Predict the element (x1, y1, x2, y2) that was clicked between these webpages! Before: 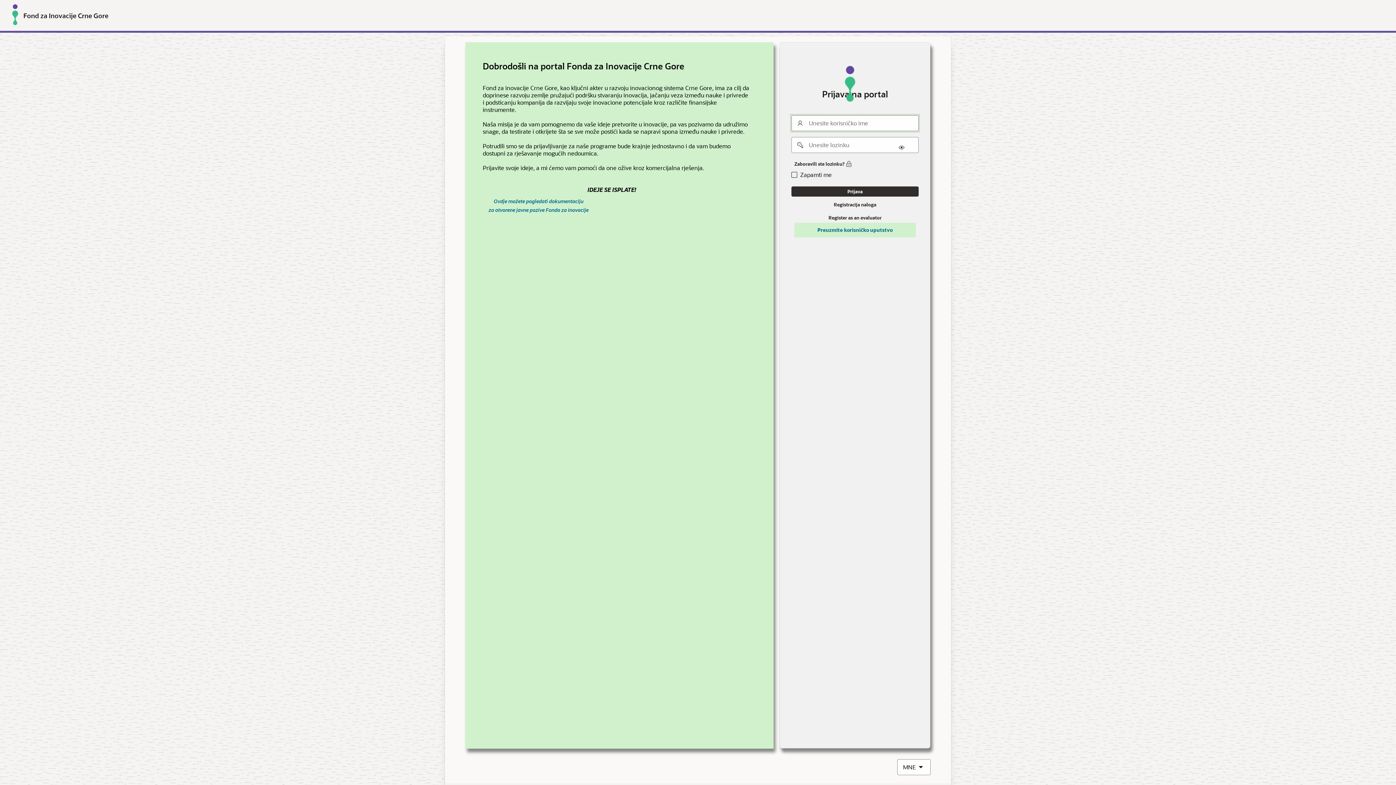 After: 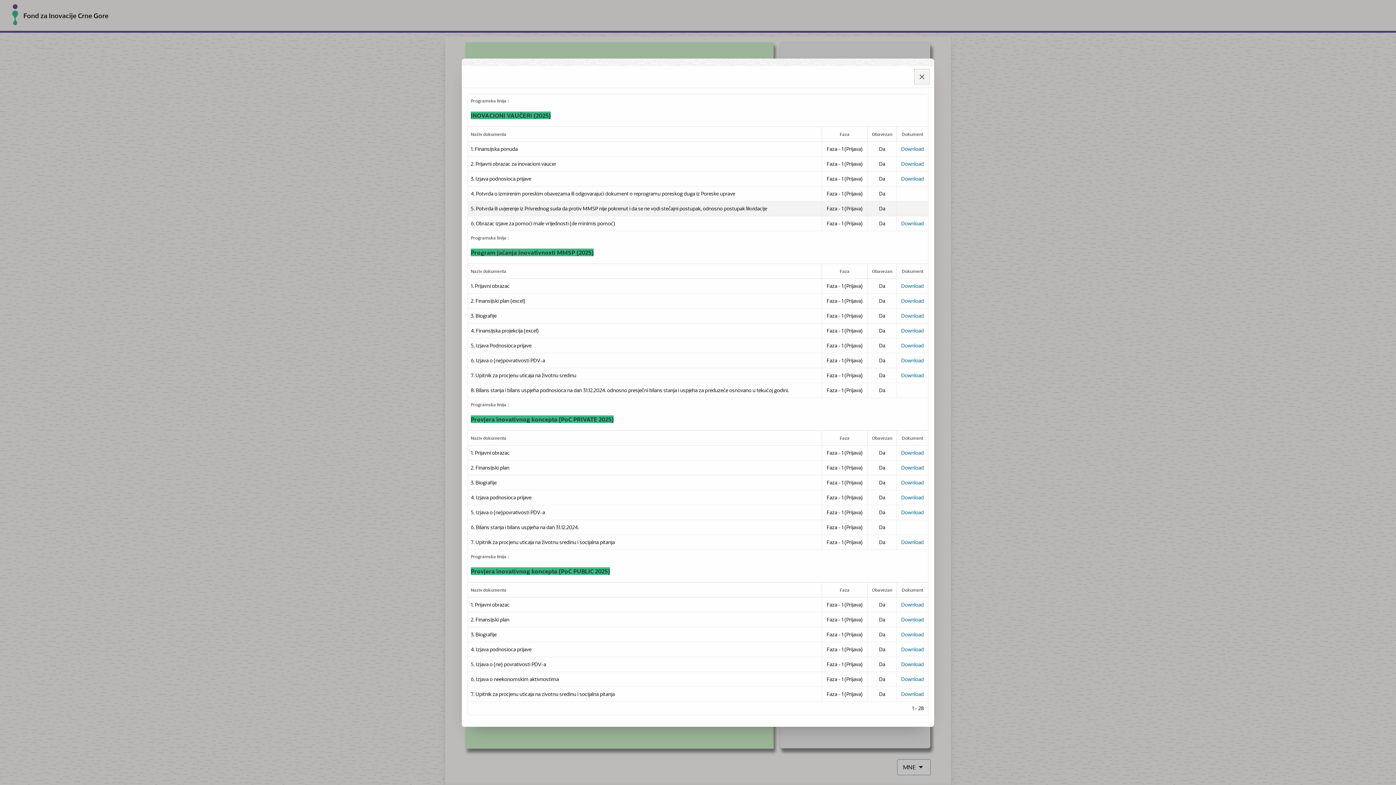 Action: label: Ovdje možete pogledati dokumentaciju
za otvorene javne pozive Fonda za inovacije bbox: (482, 193, 594, 218)